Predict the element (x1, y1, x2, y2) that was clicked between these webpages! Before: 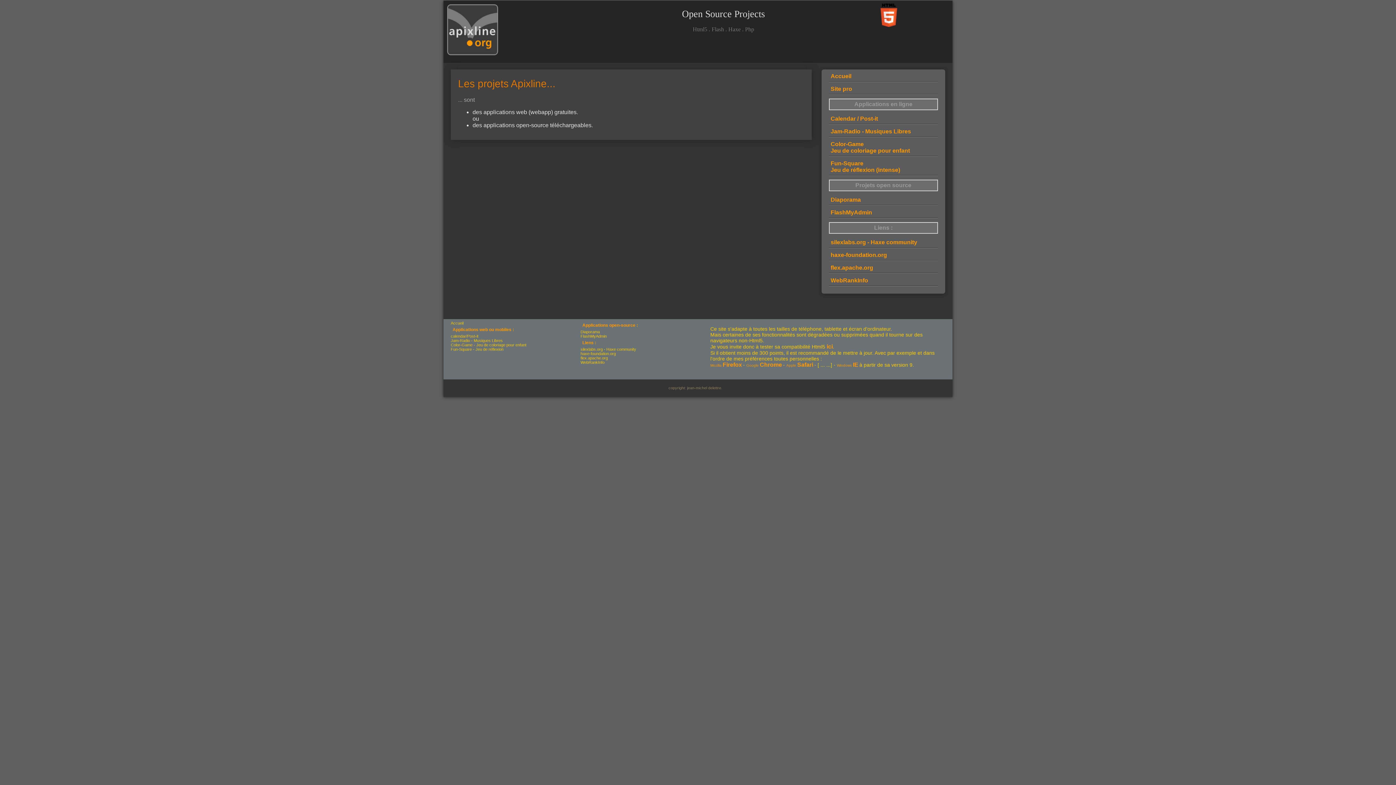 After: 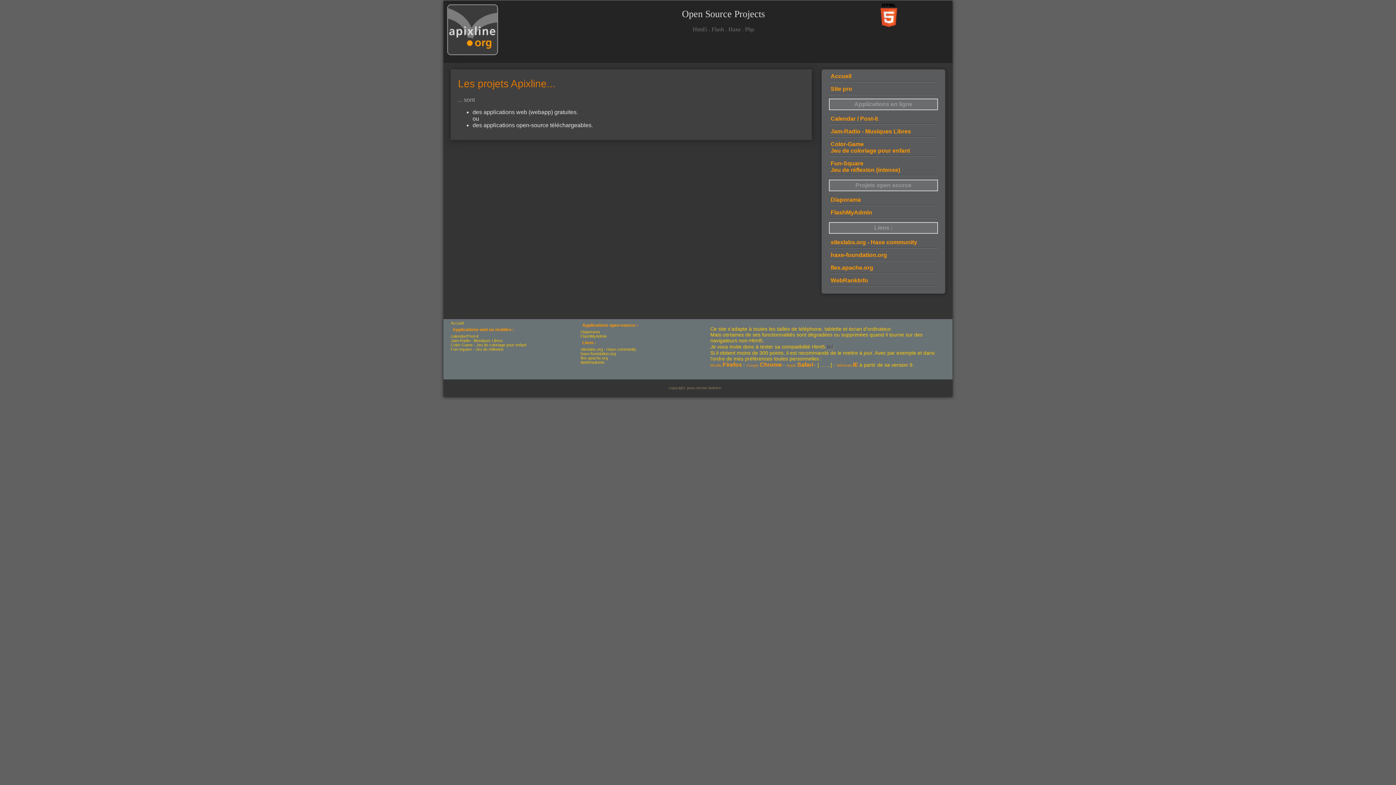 Action: label: ici bbox: (826, 345, 833, 349)